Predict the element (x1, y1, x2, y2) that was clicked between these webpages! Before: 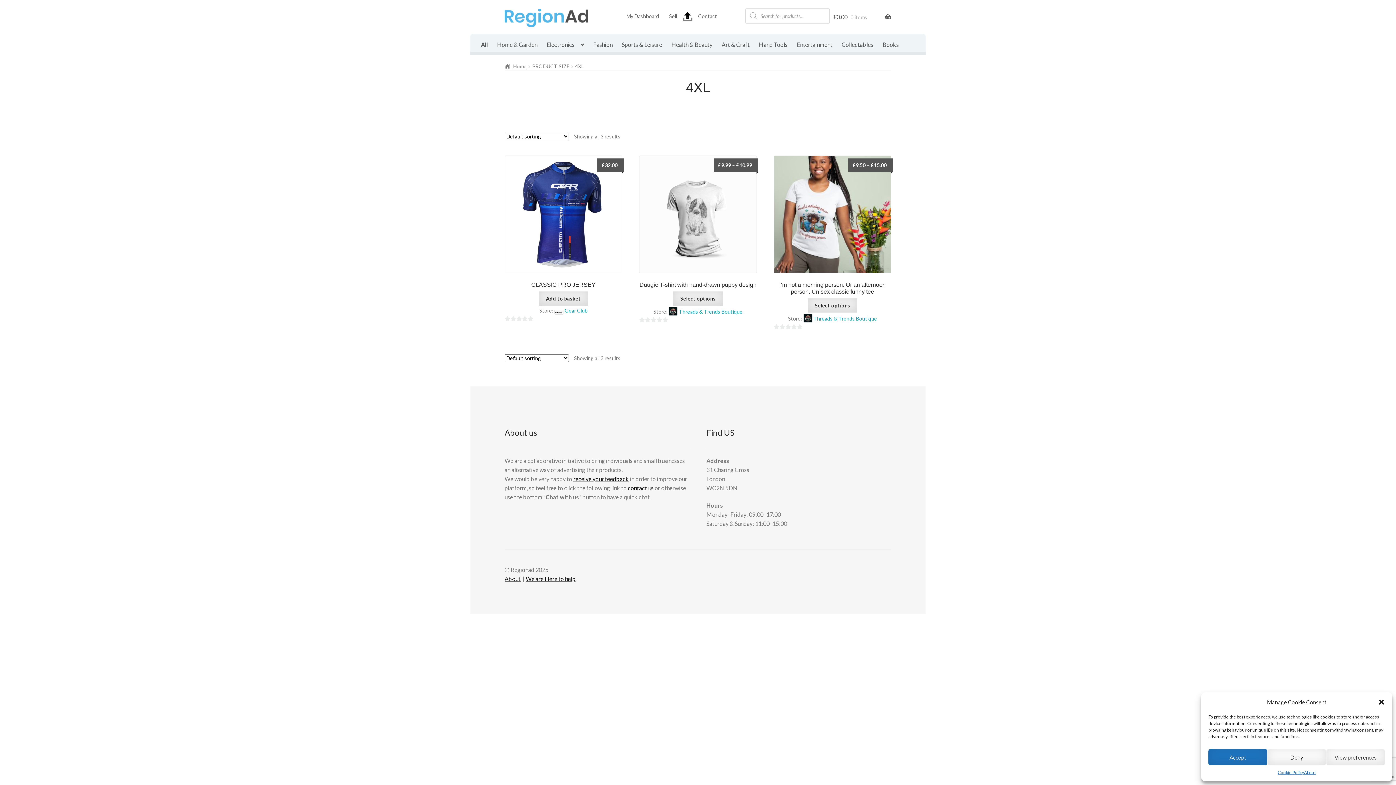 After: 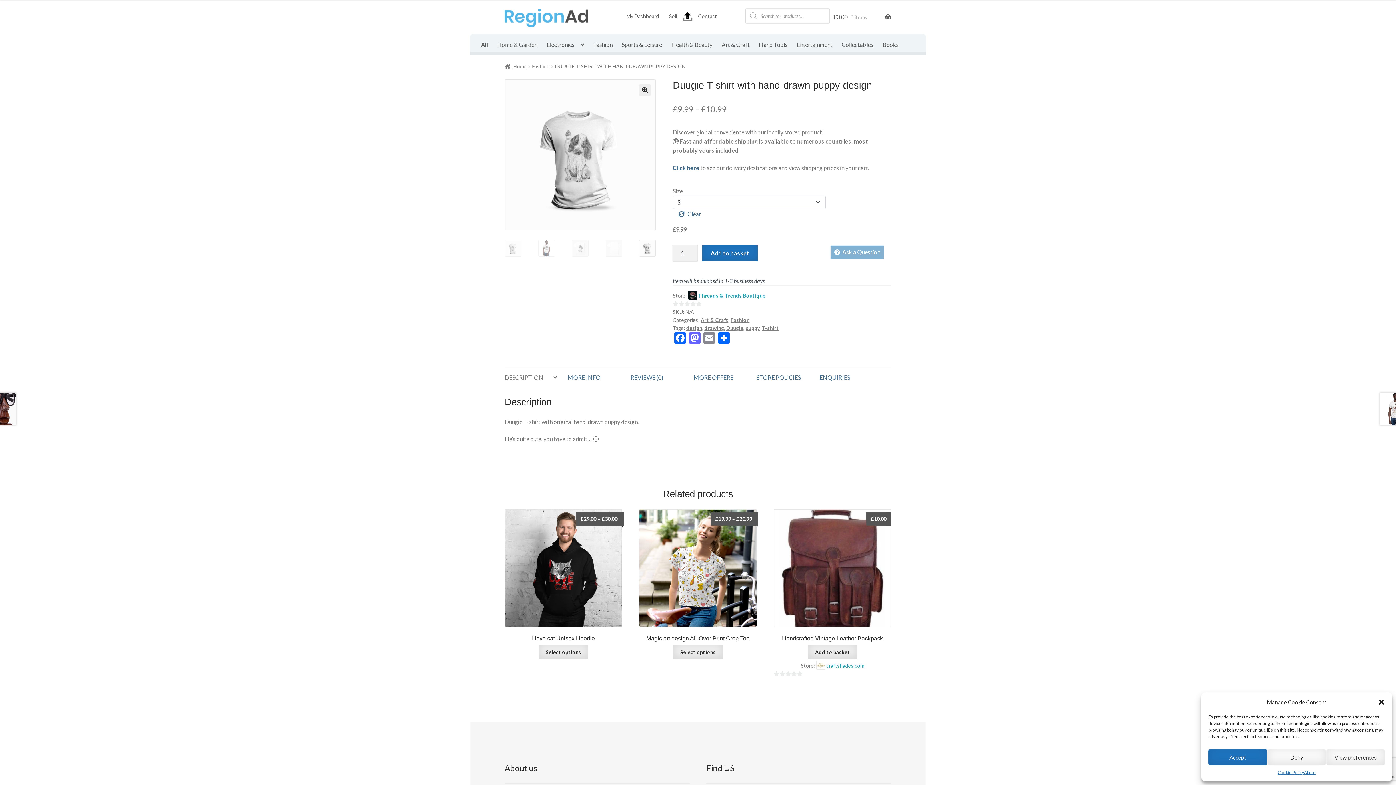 Action: bbox: (673, 291, 723, 305) label: Select options for “Duugie T-shirt with hand-drawn puppy design”